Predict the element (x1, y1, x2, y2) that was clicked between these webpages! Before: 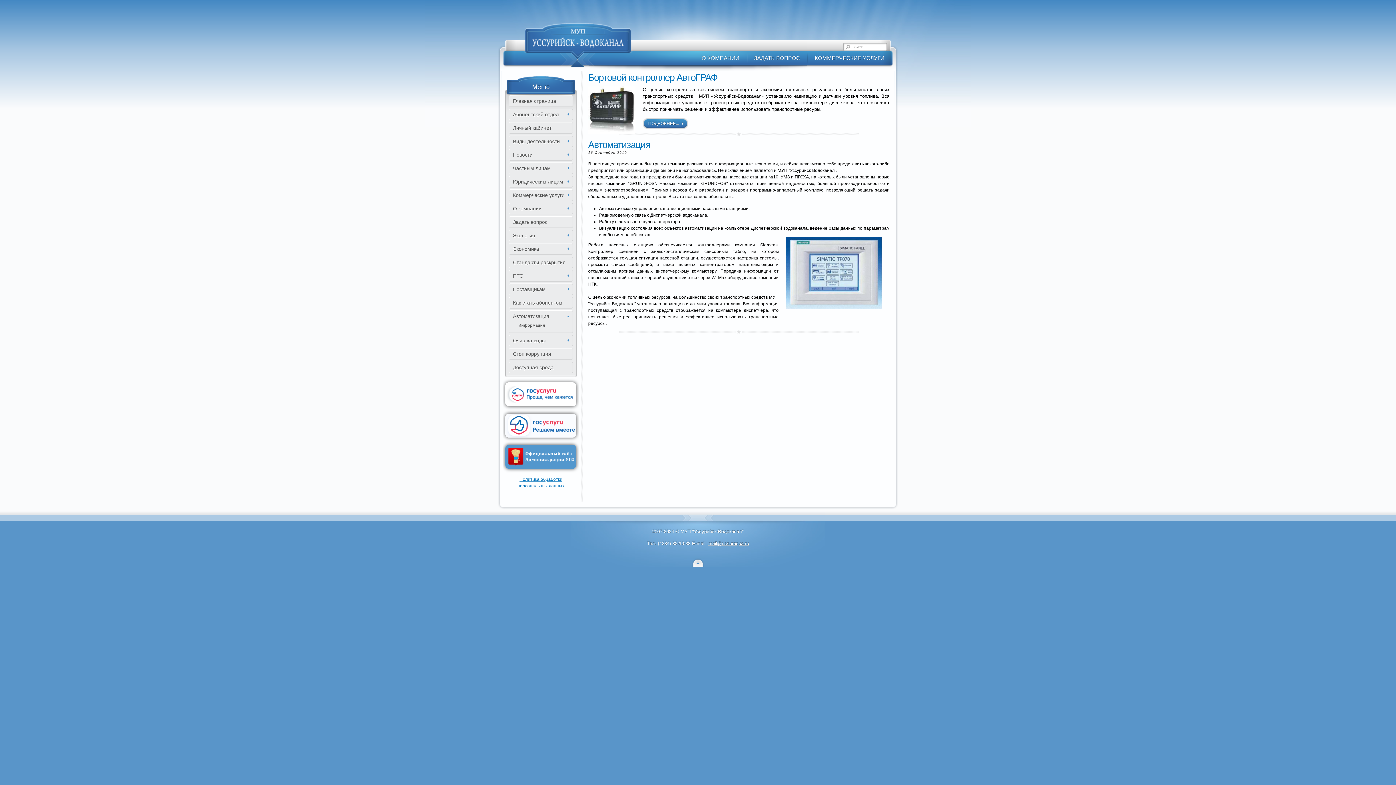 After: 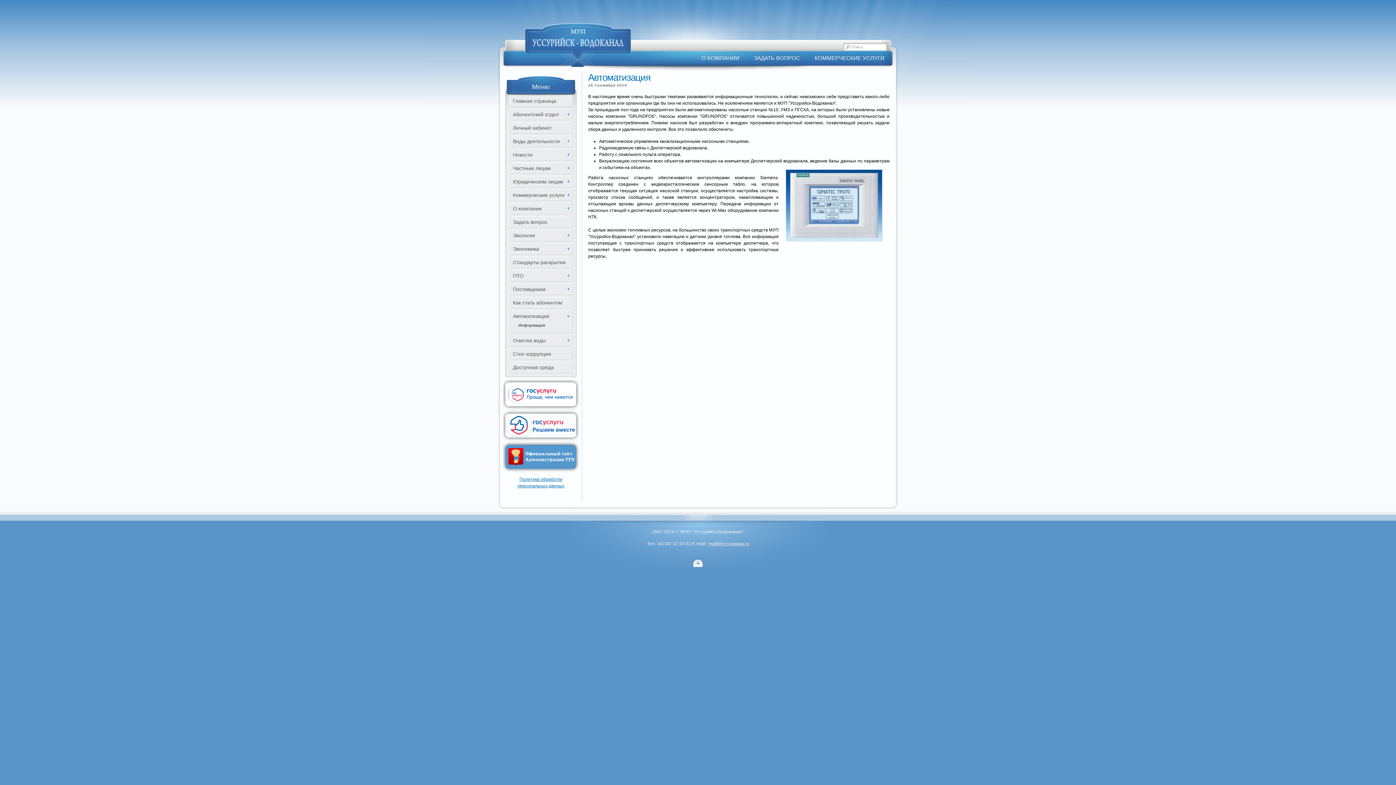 Action: bbox: (588, 139, 650, 150) label: Автоматизация